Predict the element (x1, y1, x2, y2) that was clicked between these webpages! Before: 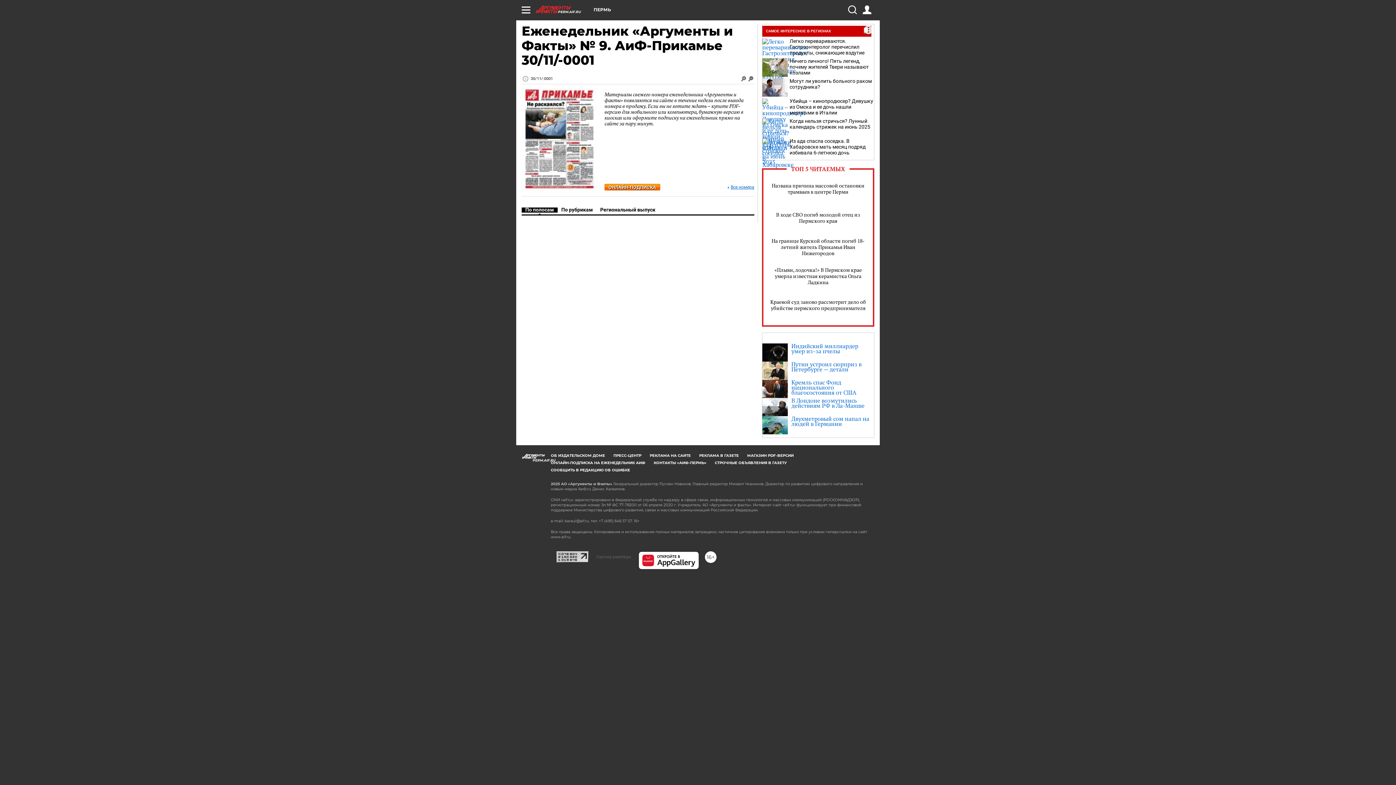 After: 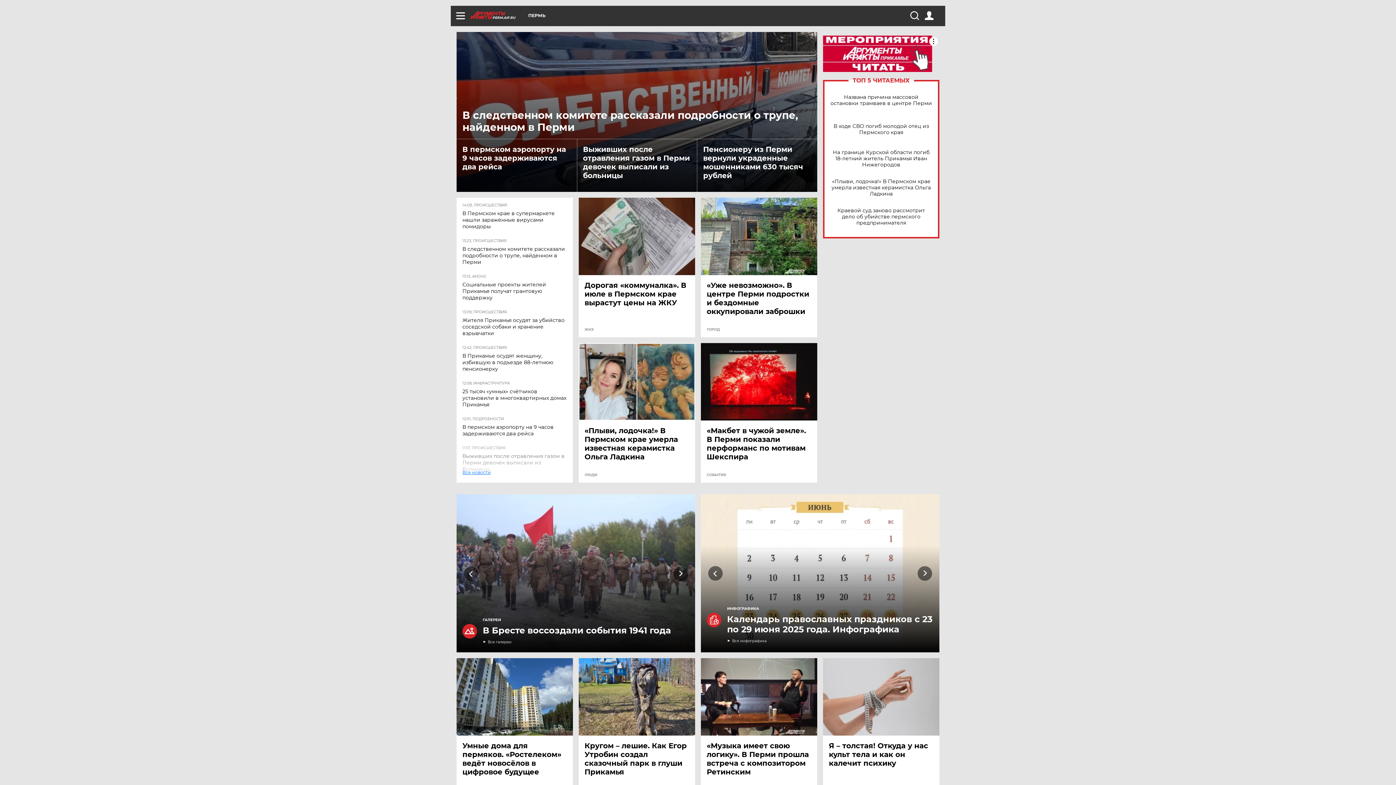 Action: label: PERM.AIF.RU bbox: (536, 5, 593, 13)